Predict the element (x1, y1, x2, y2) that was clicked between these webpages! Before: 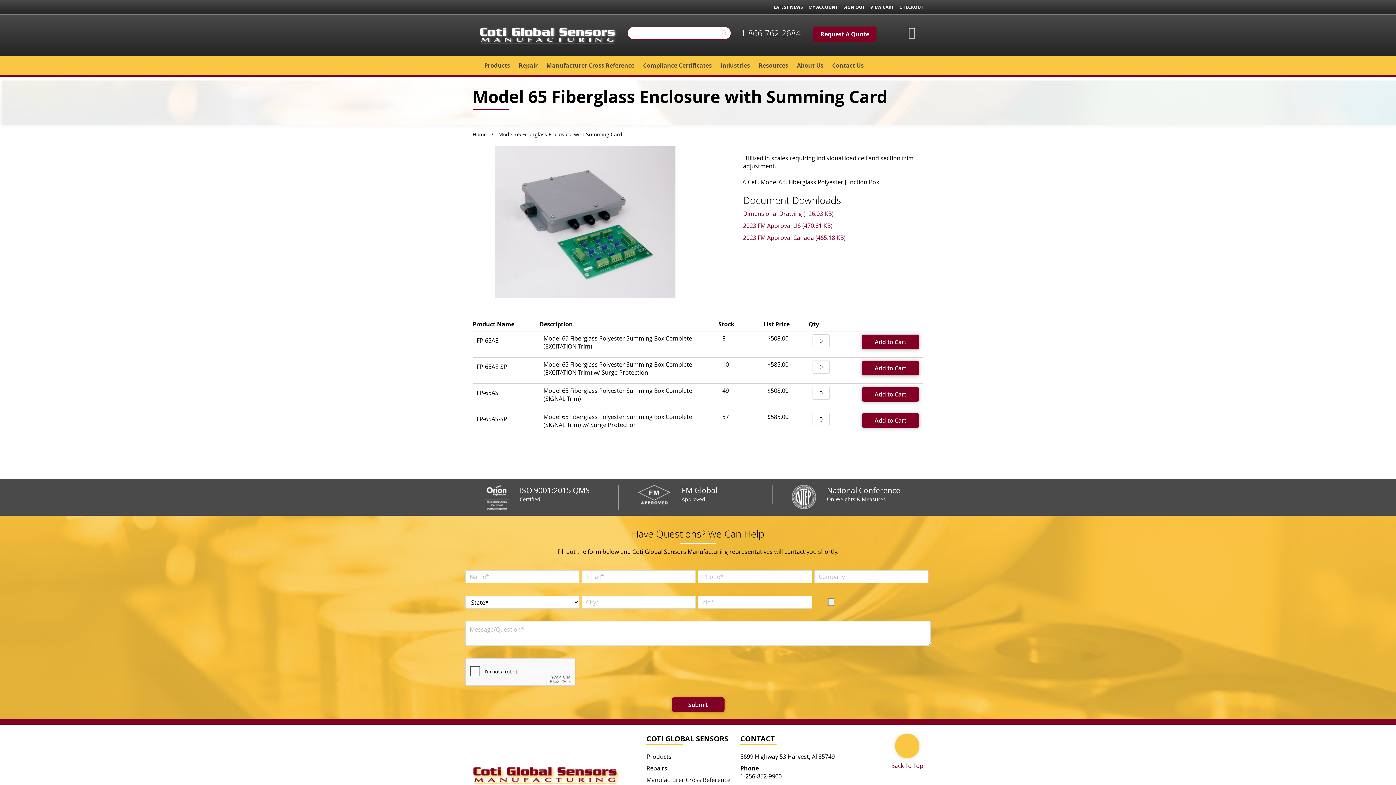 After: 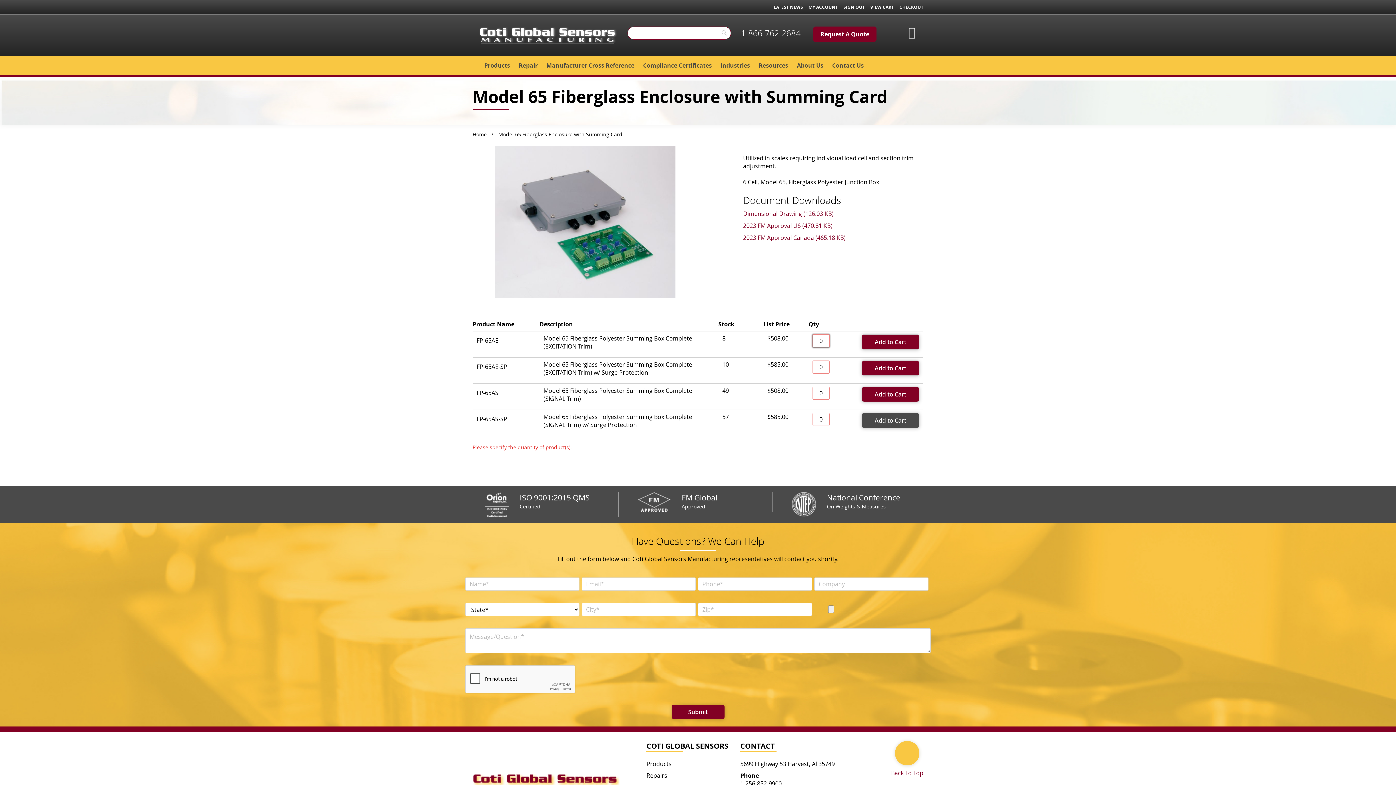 Action: bbox: (861, 413, 919, 428) label: Add to Cart